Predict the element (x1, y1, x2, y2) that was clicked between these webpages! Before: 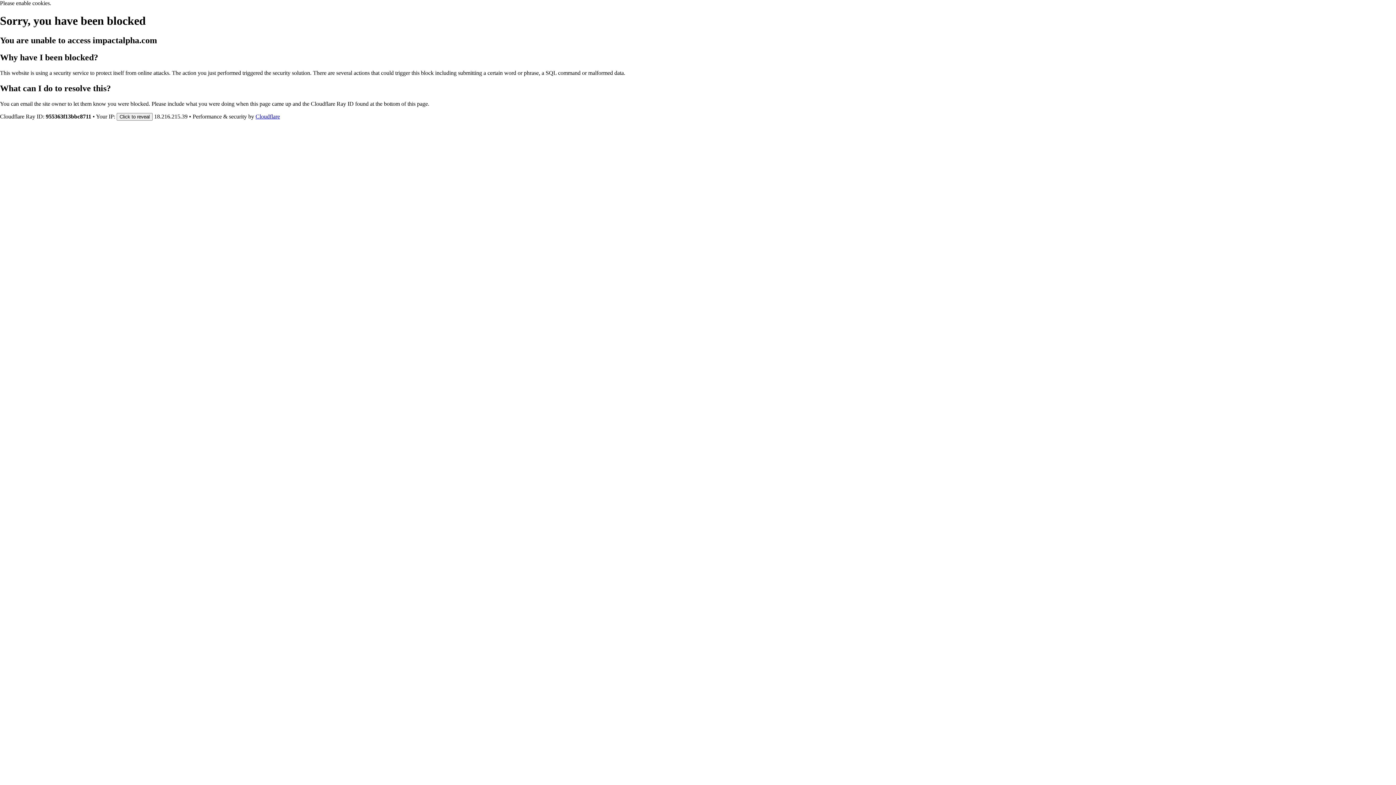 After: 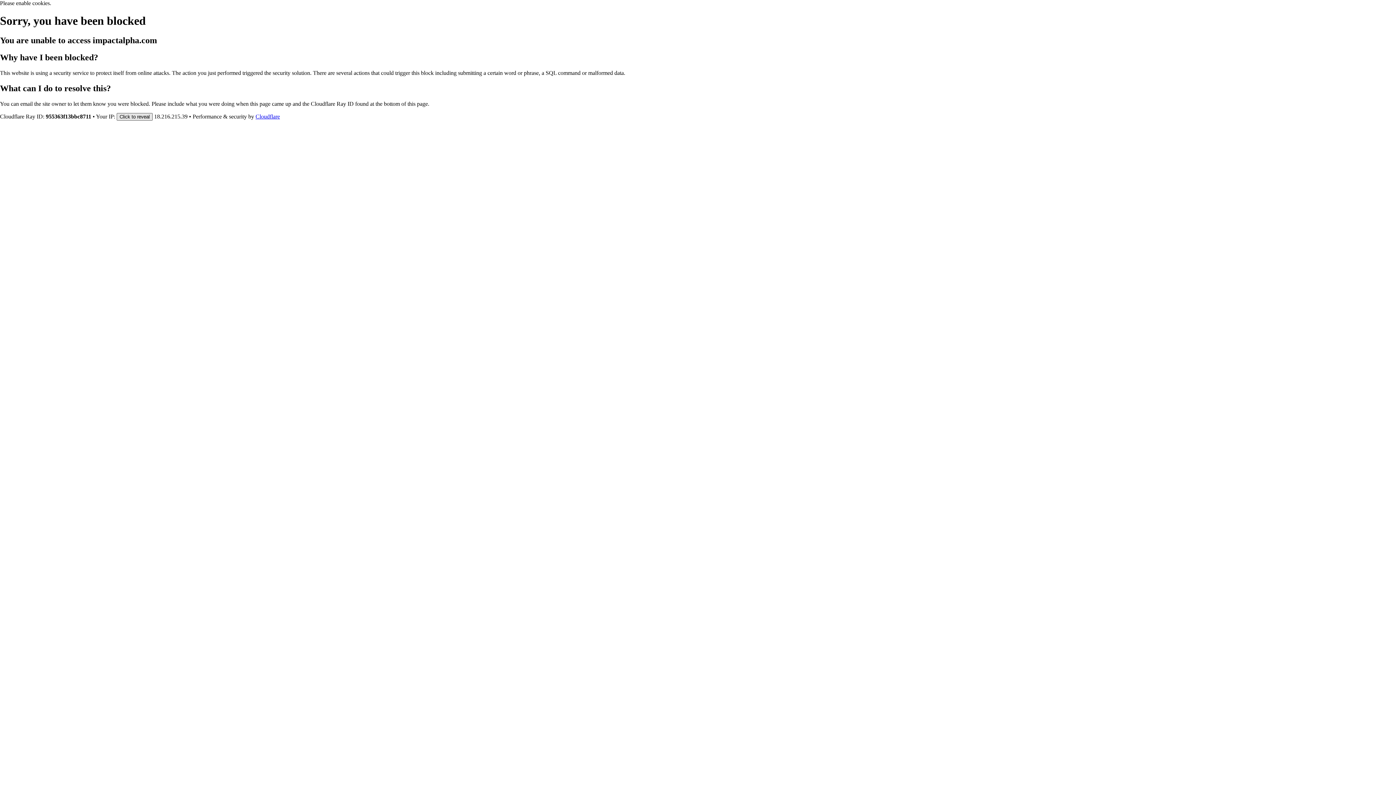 Action: bbox: (116, 112, 152, 120) label: Click to reveal